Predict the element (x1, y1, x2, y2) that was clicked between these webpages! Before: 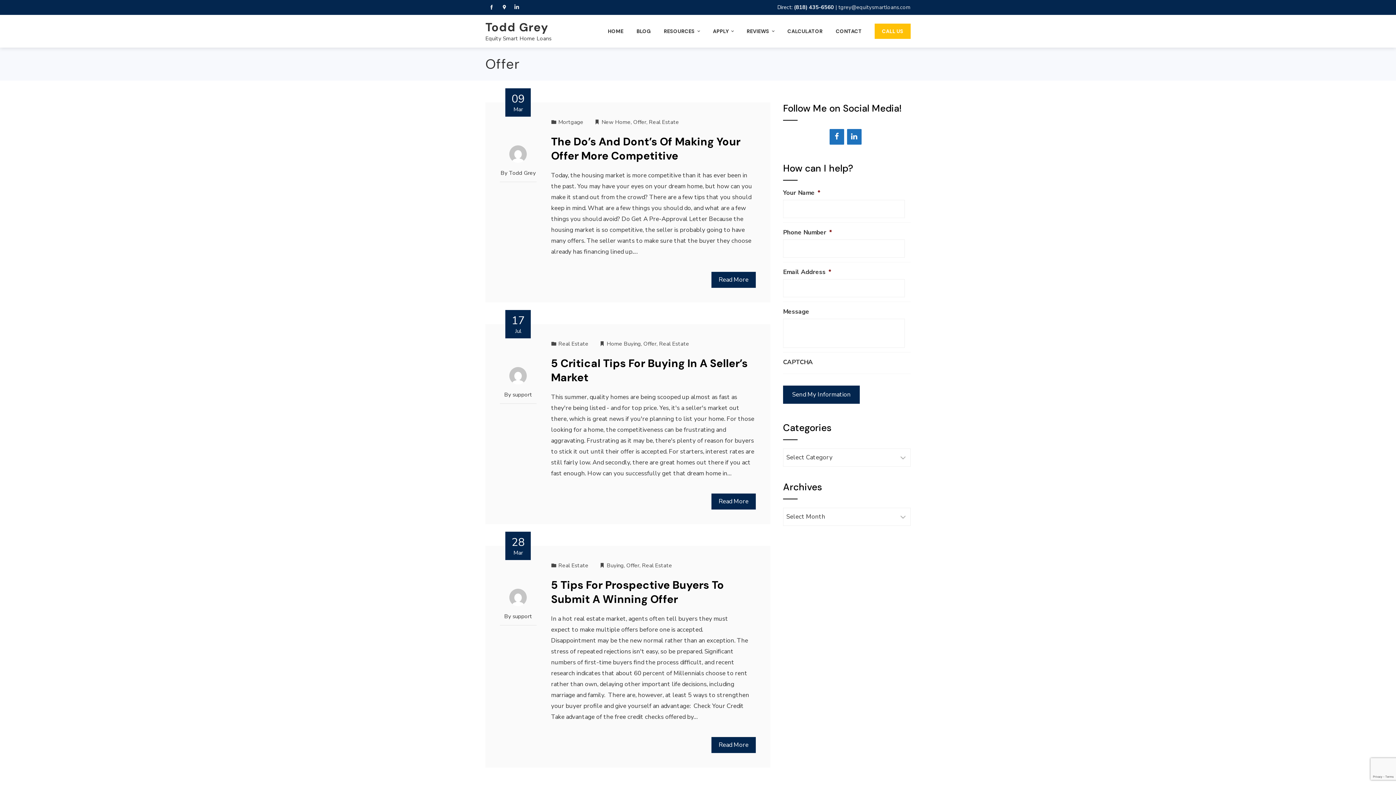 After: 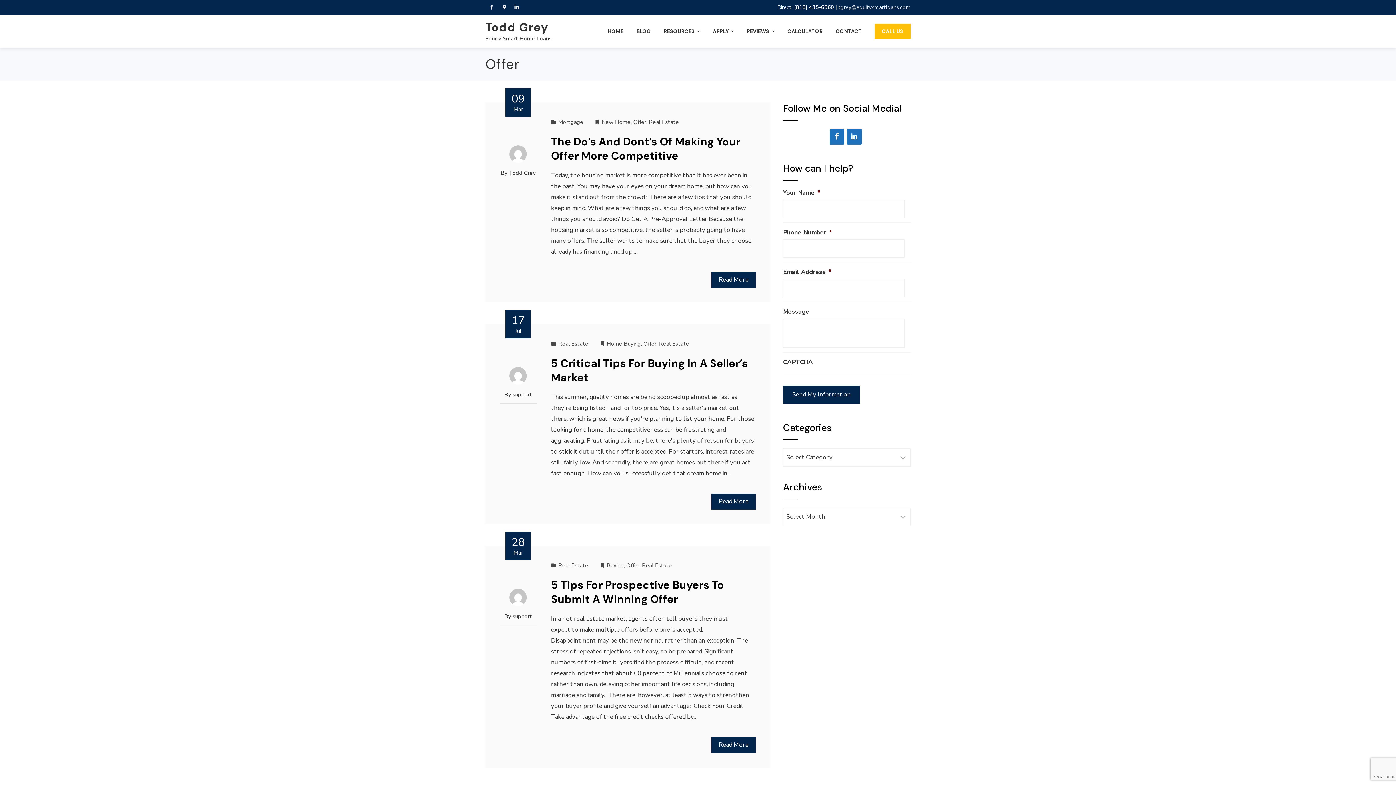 Action: label: Offer bbox: (633, 118, 646, 125)